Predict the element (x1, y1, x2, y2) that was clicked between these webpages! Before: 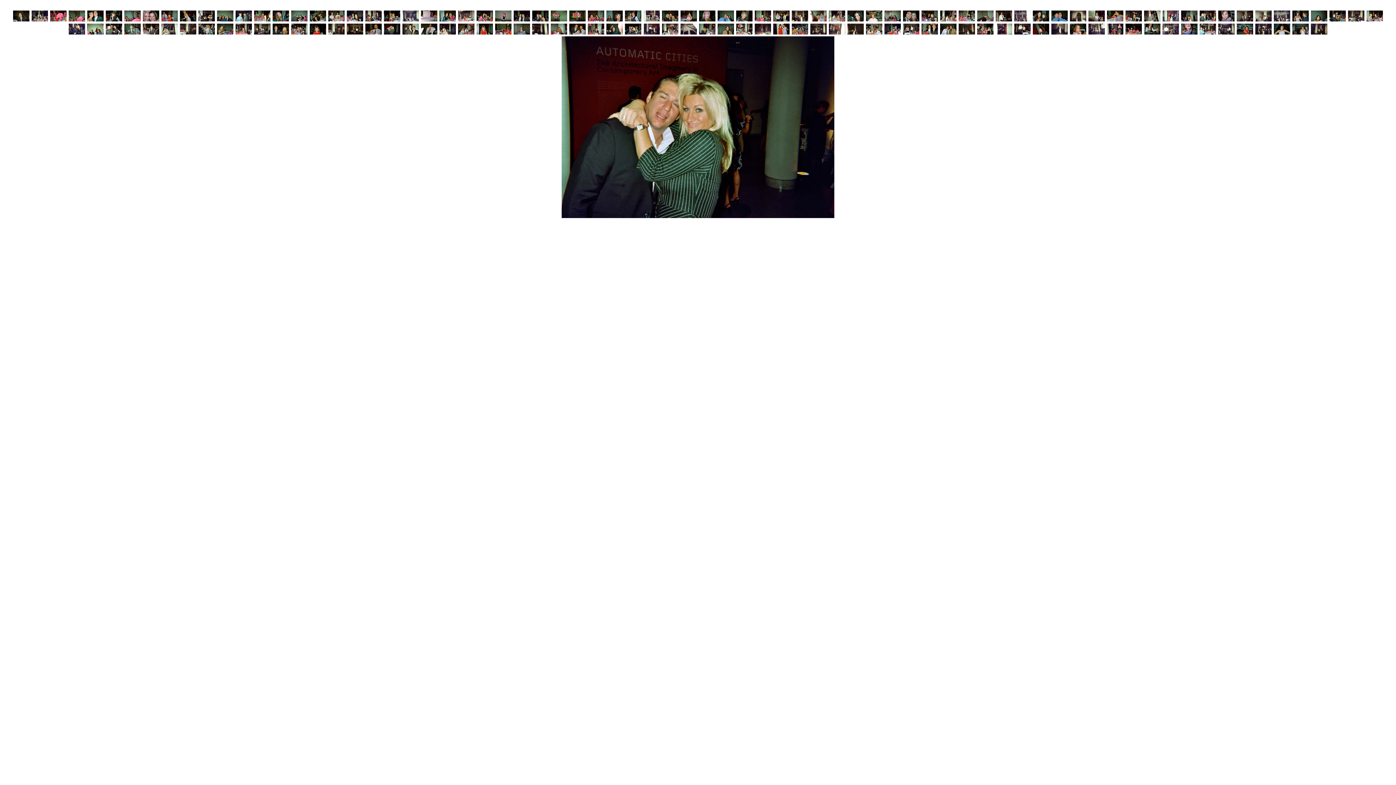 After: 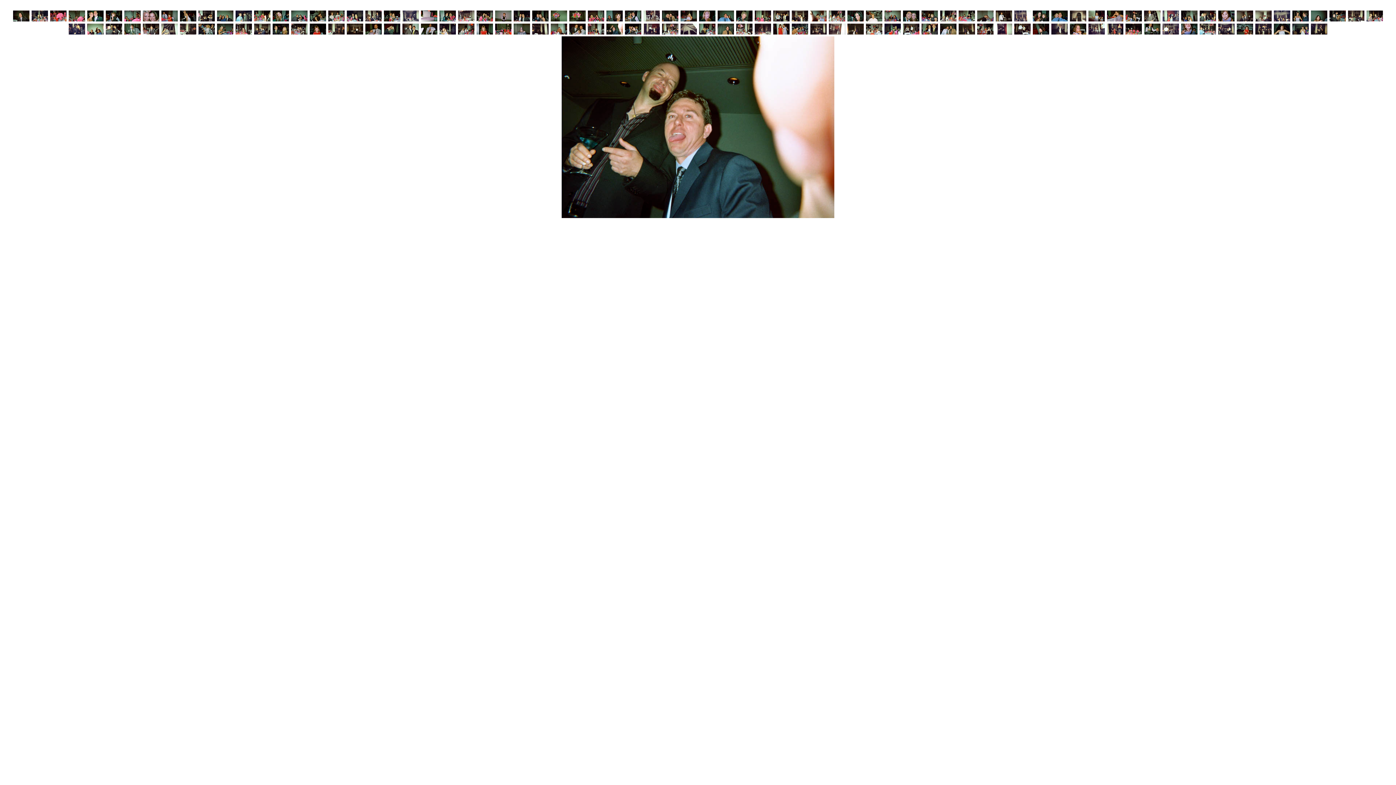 Action: bbox: (606, 29, 623, 36)